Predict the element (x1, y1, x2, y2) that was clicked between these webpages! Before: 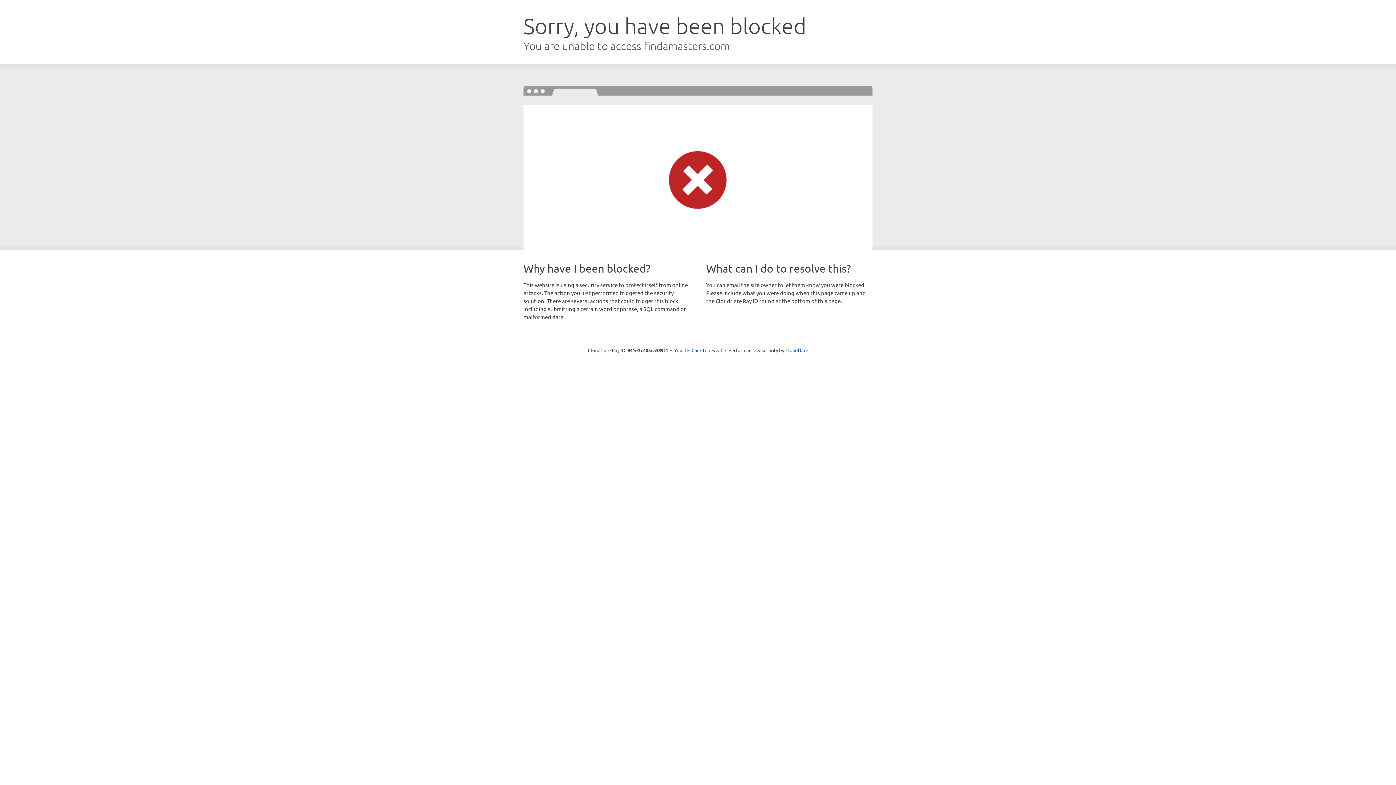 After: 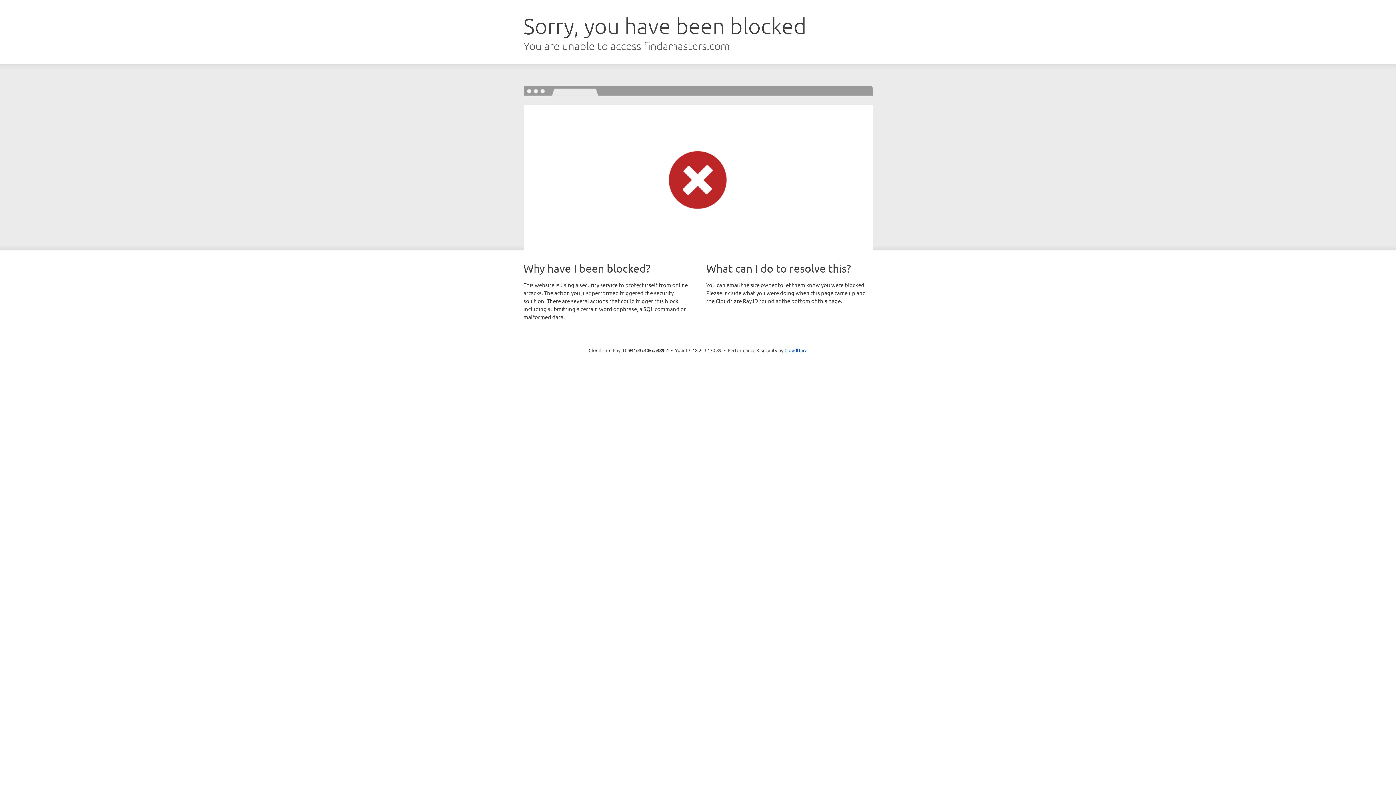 Action: label: Click to reveal bbox: (691, 346, 722, 353)